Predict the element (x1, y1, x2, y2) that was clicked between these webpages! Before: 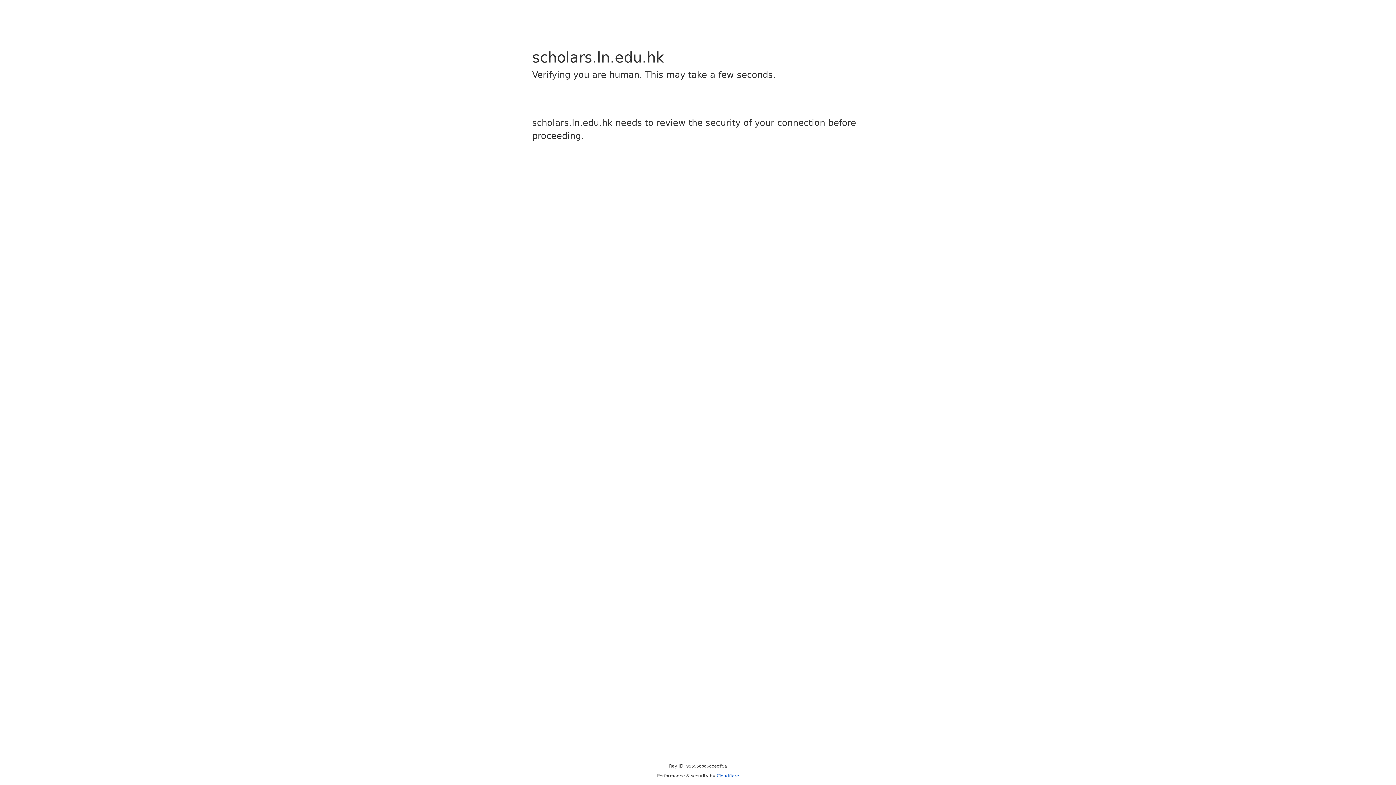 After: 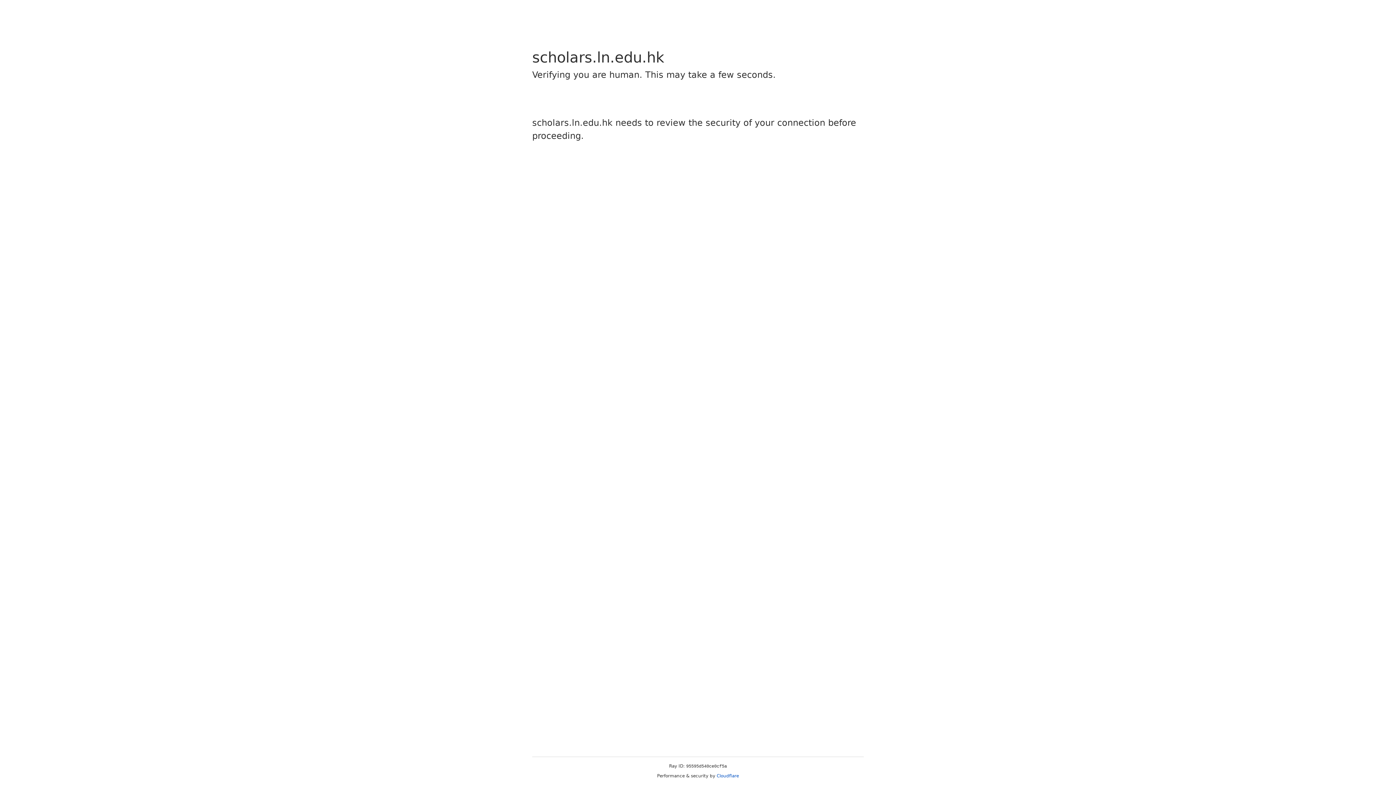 Action: bbox: (716, 773, 739, 778) label: Cloudflare